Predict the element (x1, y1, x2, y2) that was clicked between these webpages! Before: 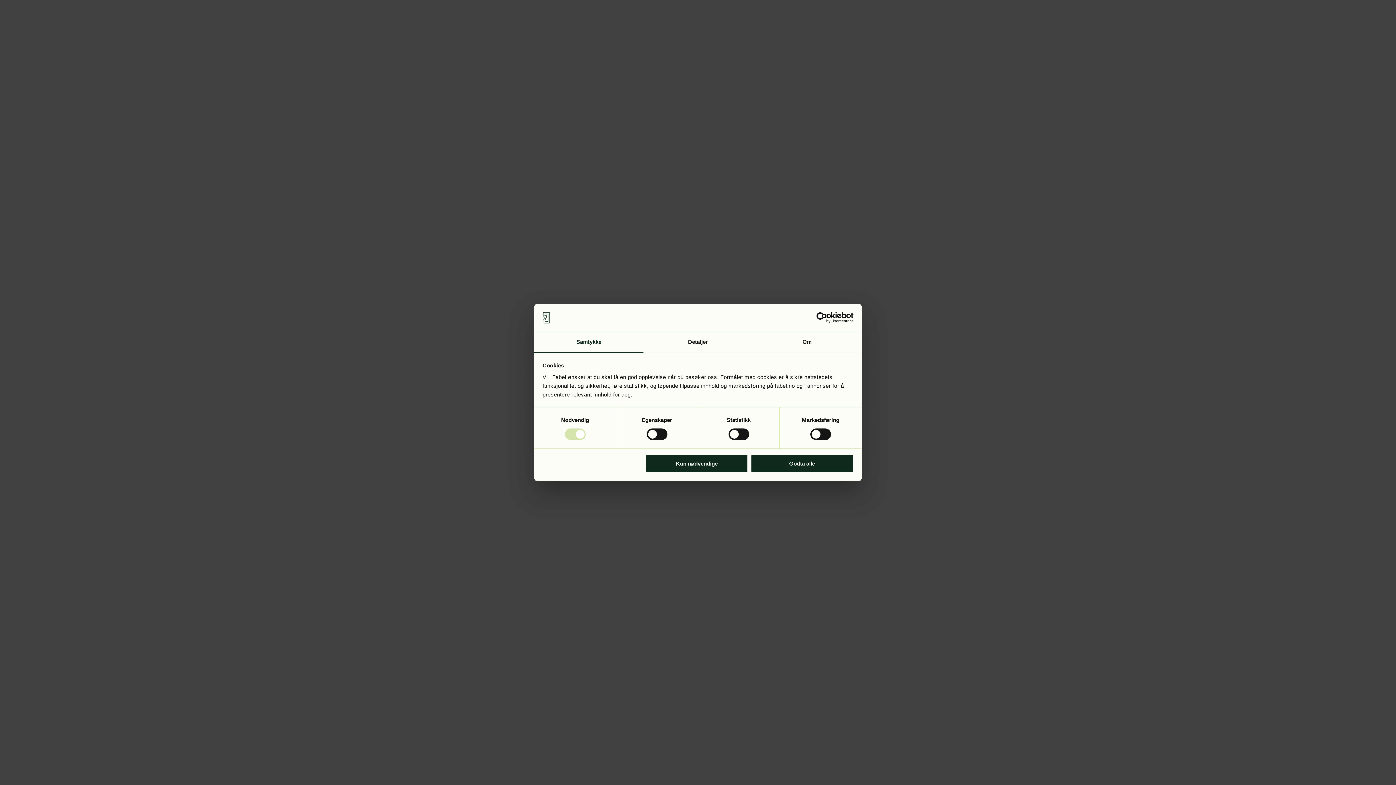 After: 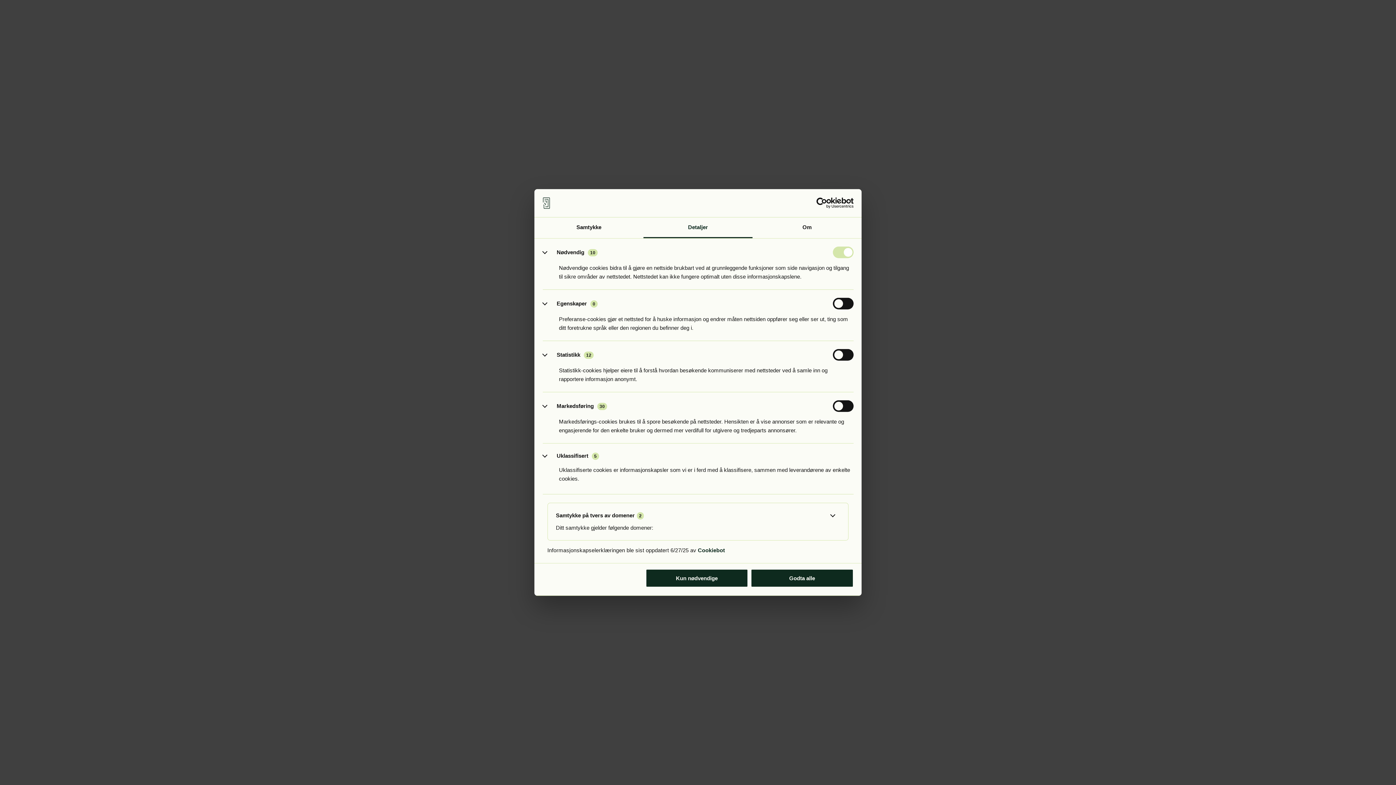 Action: bbox: (643, 332, 752, 353) label: Detaljer